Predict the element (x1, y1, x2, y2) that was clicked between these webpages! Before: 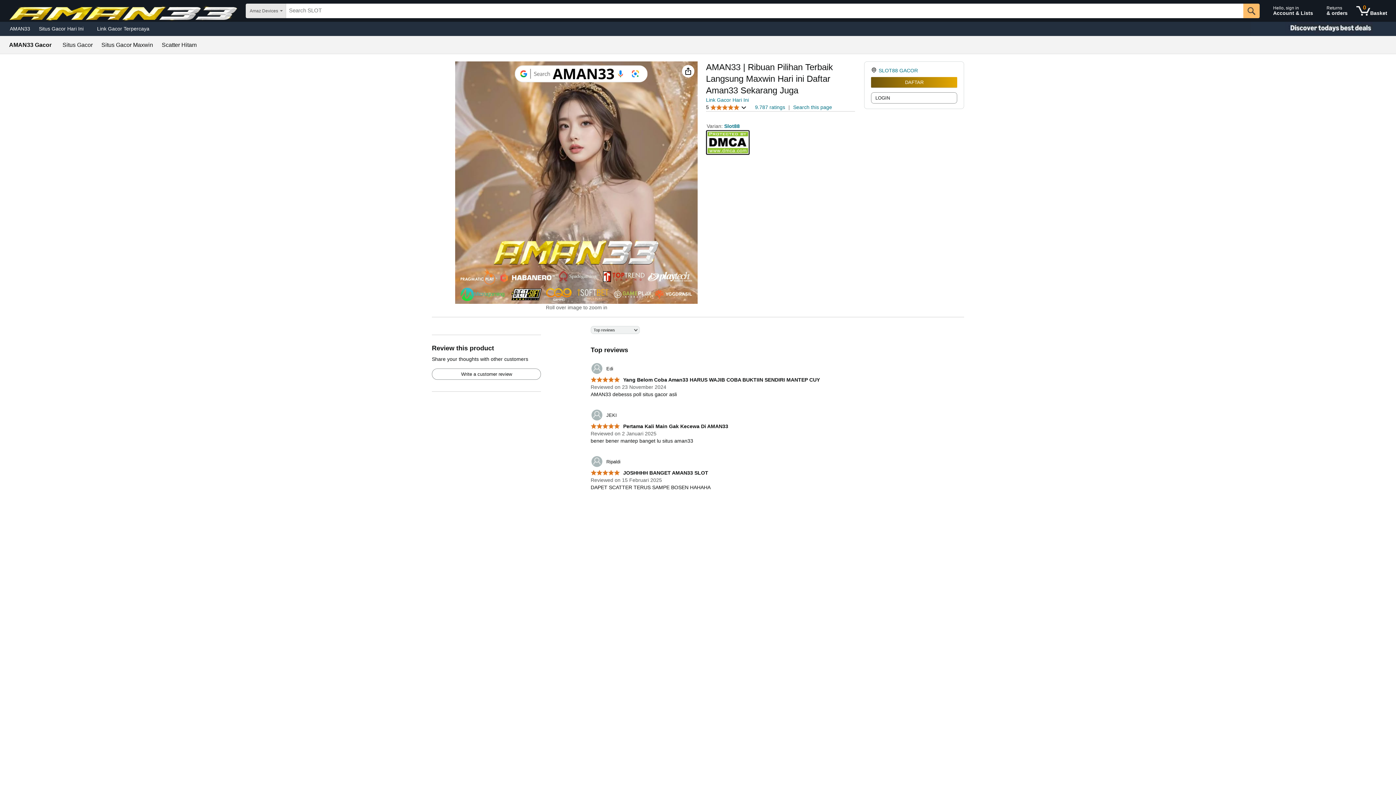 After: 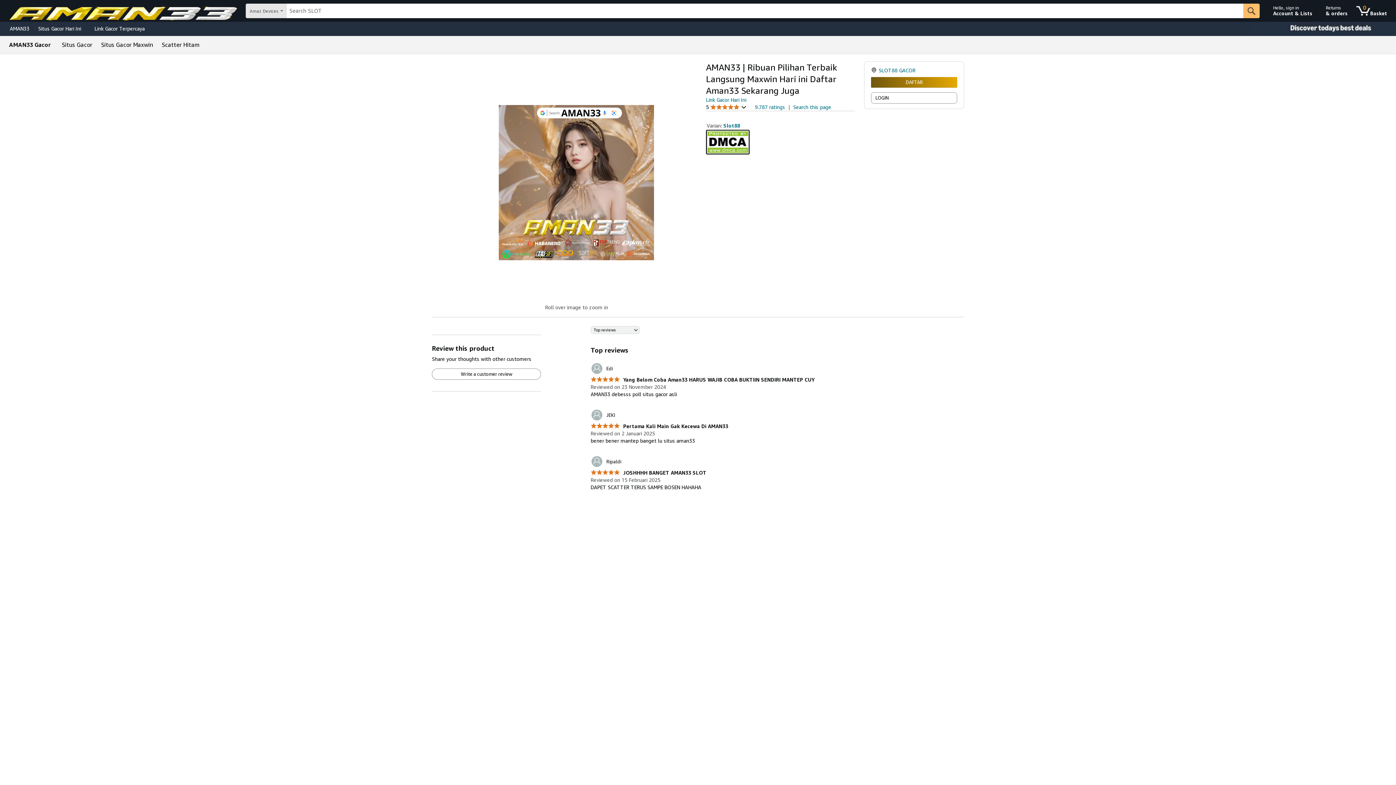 Action: label: AMAN33 Gacor bbox: (9, 42, 51, 48)